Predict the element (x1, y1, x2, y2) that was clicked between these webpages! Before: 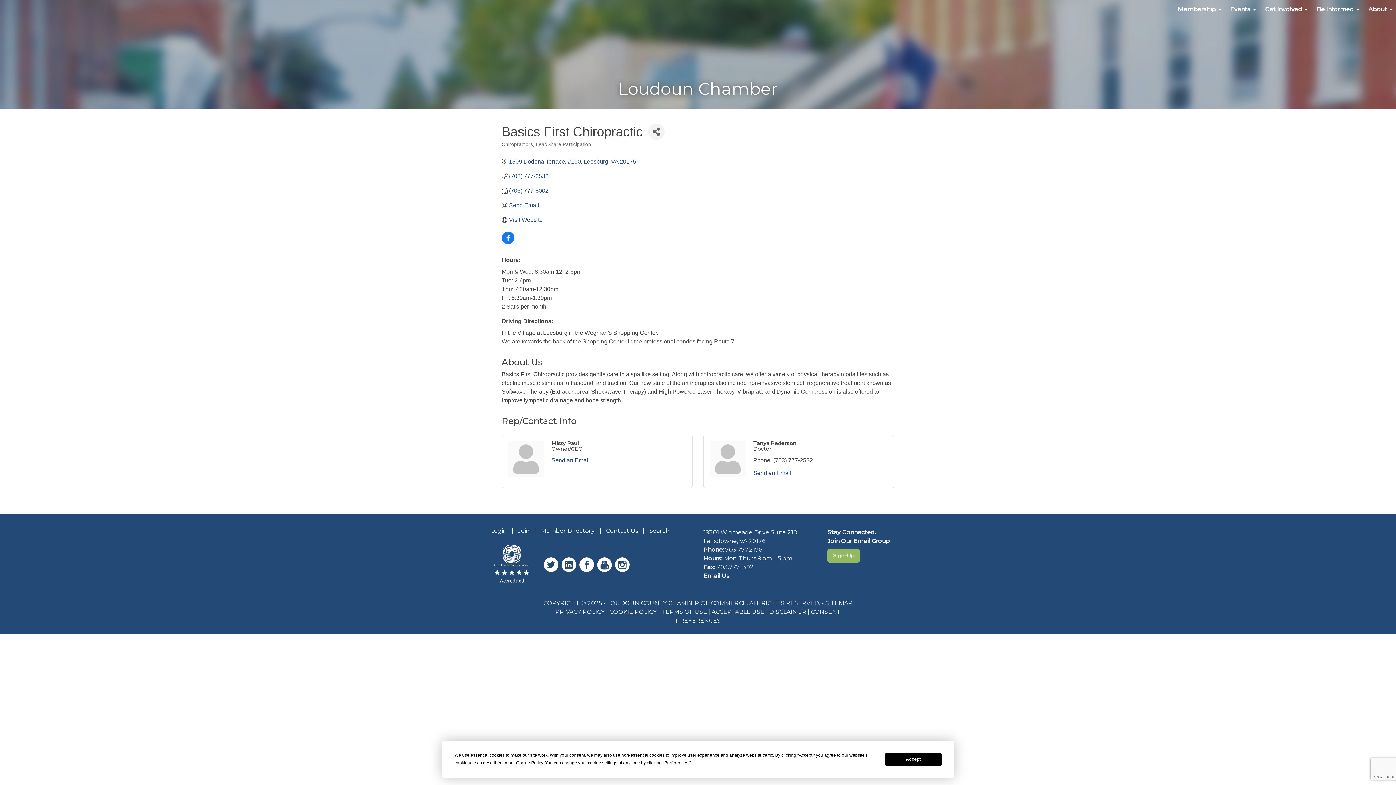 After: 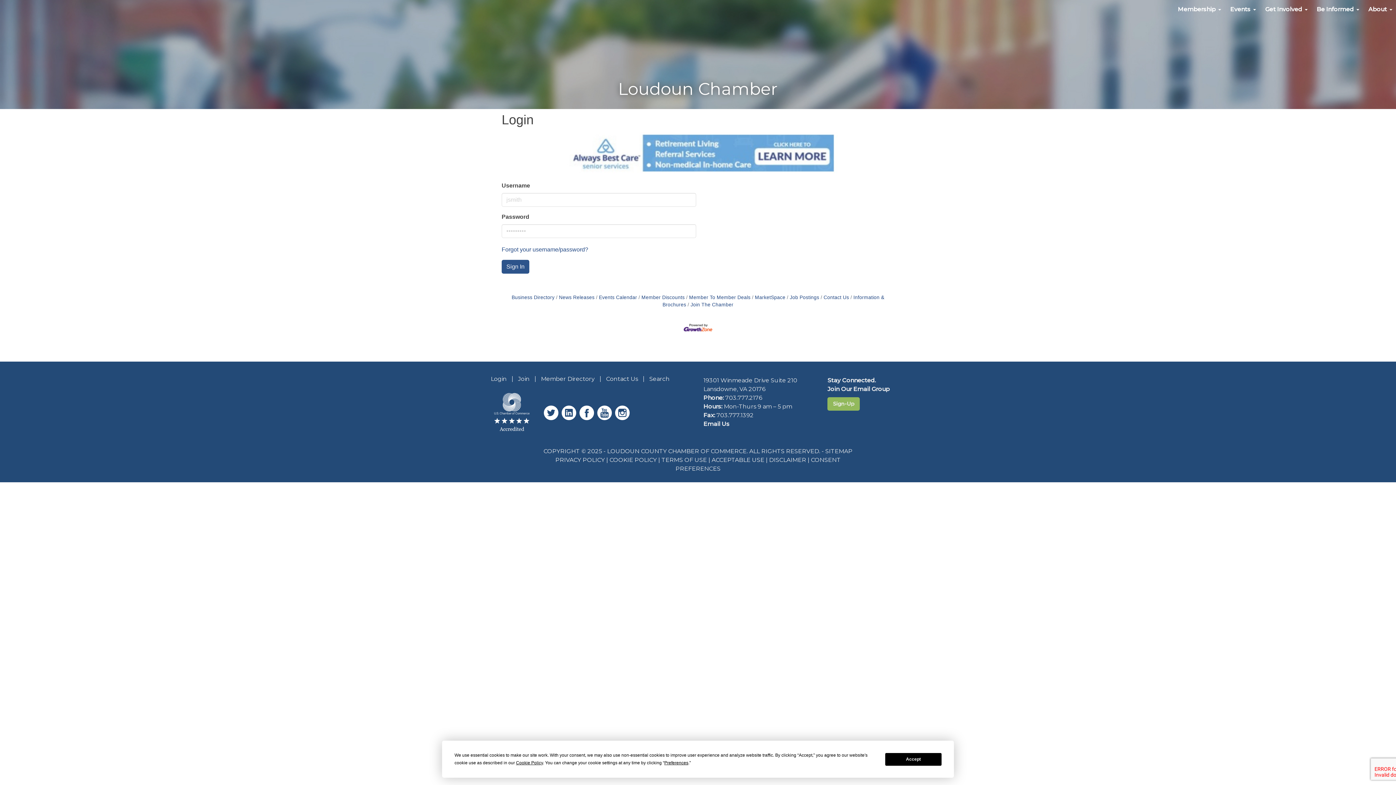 Action: label: Login bbox: (490, 527, 506, 534)